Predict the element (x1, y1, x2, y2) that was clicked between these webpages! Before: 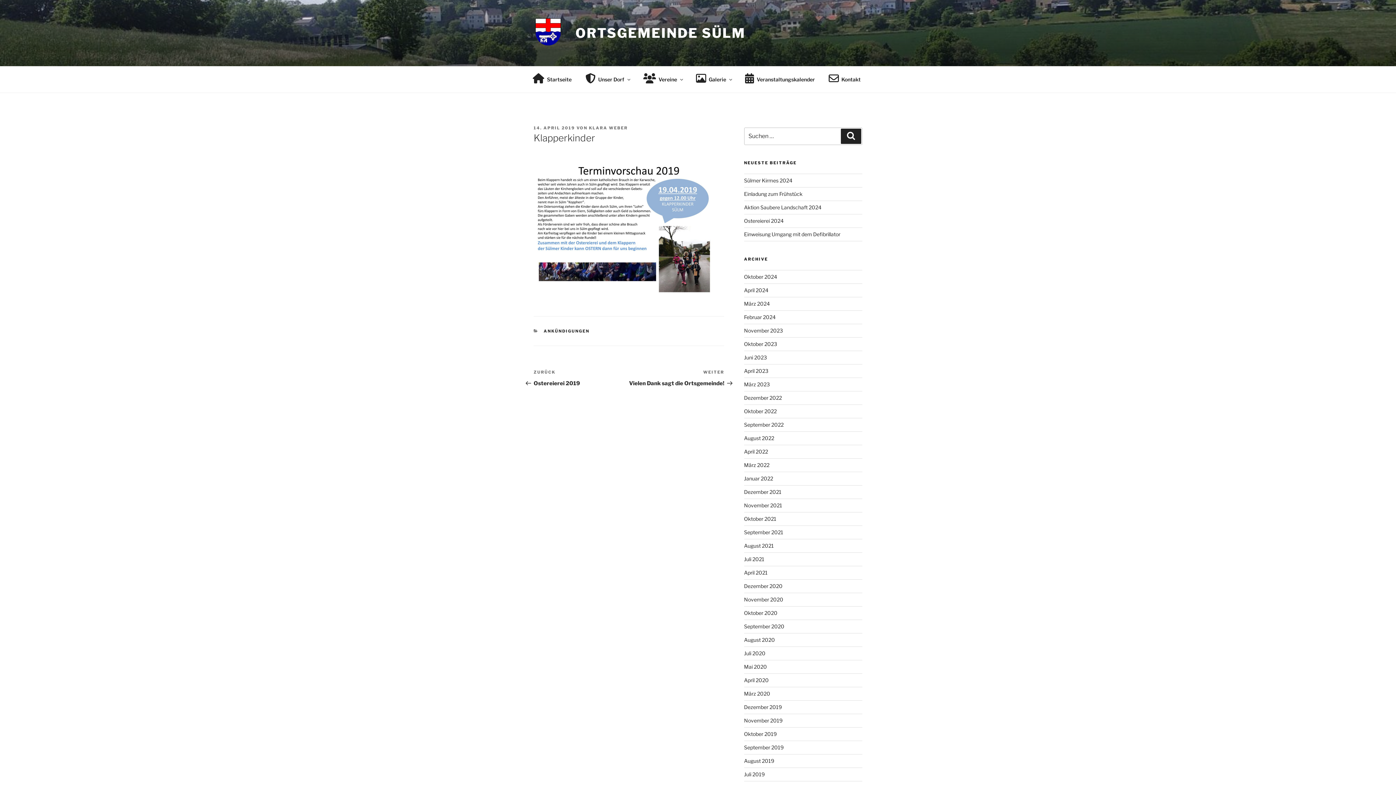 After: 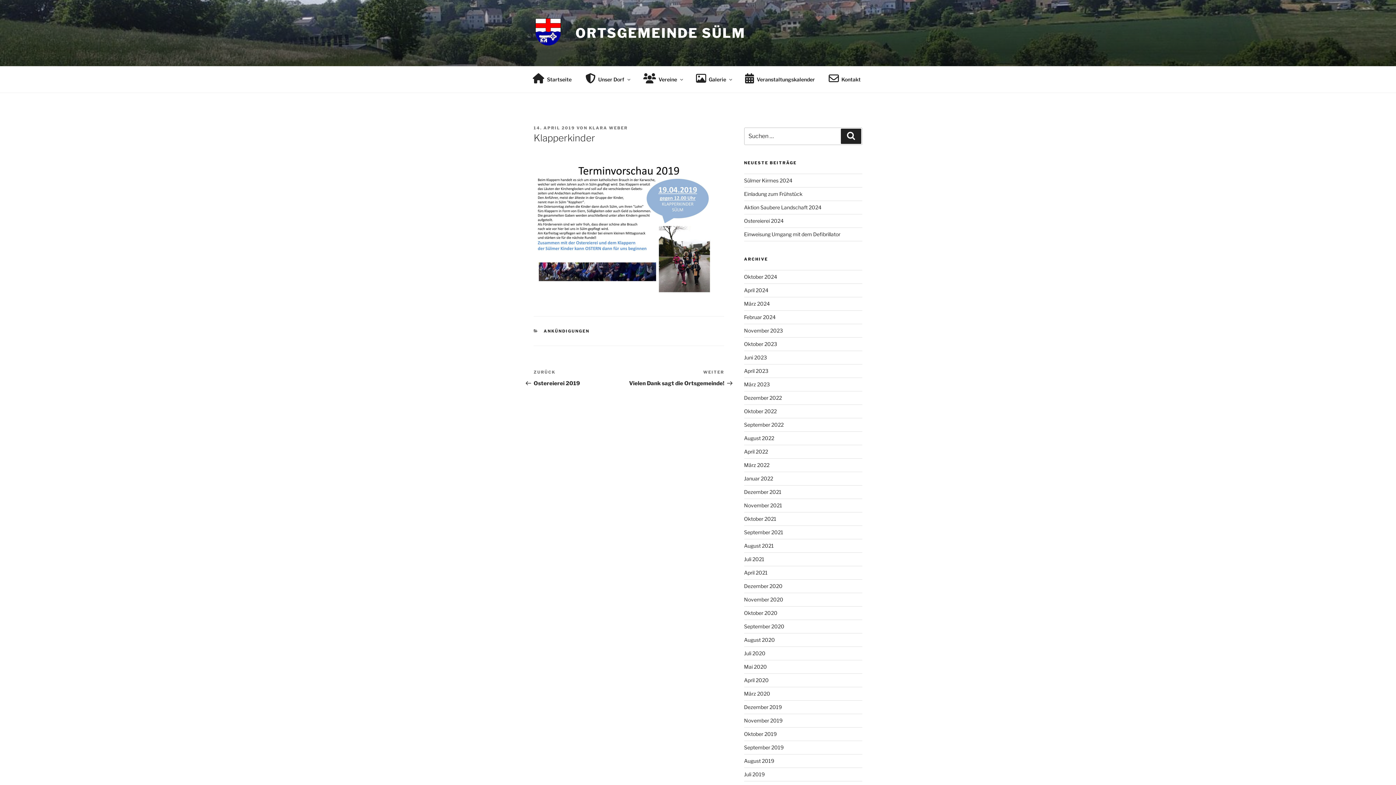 Action: bbox: (533, 125, 575, 130) label: 14. APRIL 2019